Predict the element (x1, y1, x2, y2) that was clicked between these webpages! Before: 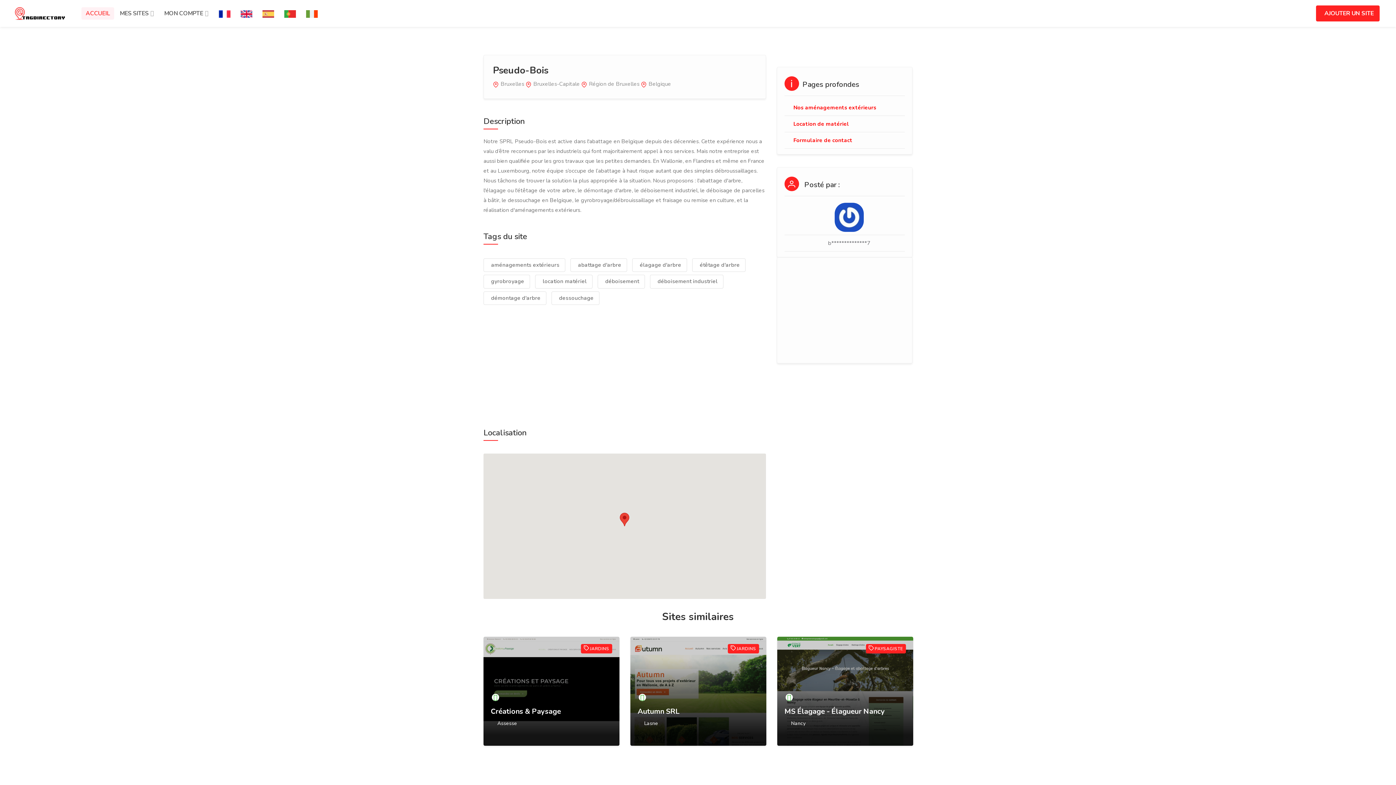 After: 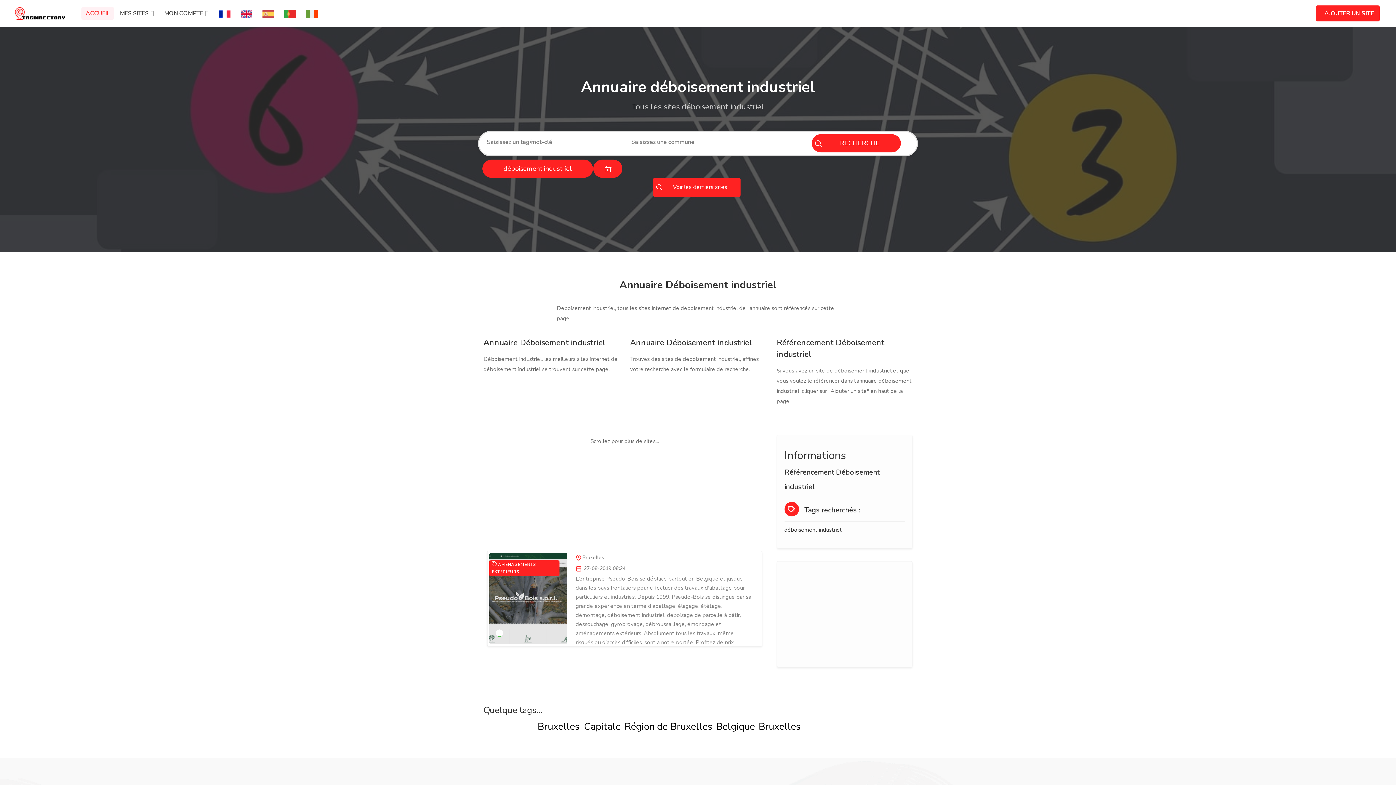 Action: bbox: (650, 275, 723, 288) label: déboisement industriel